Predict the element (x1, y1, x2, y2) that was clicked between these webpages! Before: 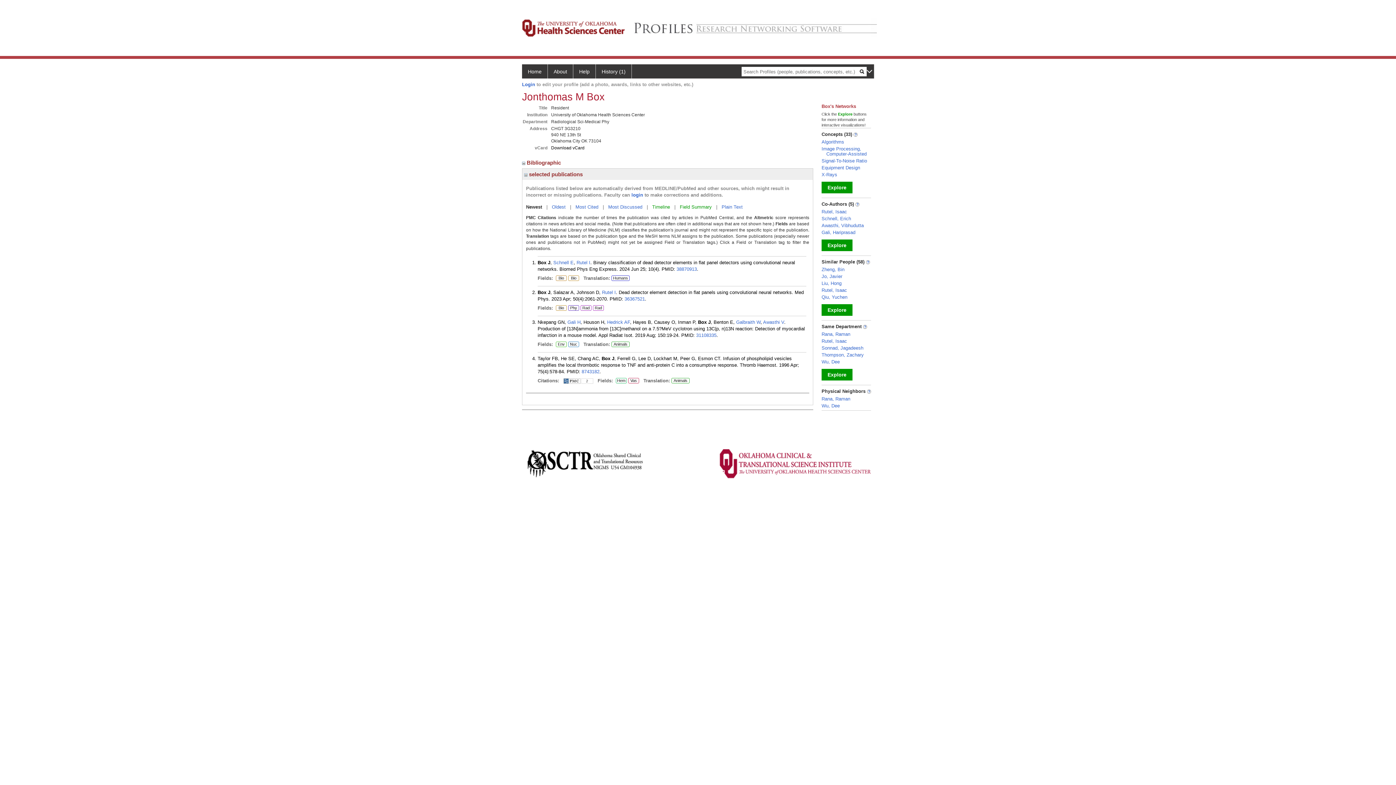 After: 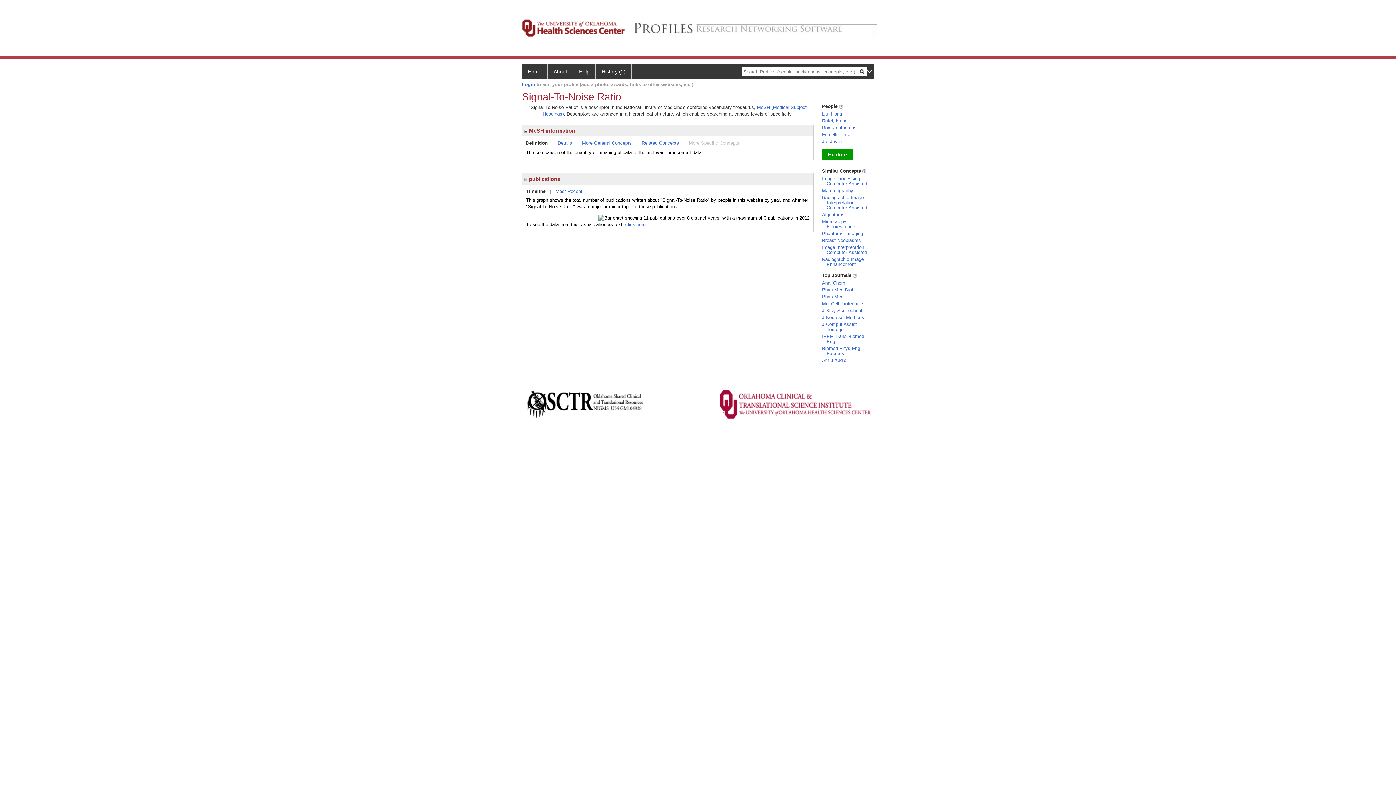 Action: label: Signal-To-Noise Ratio bbox: (821, 158, 867, 163)